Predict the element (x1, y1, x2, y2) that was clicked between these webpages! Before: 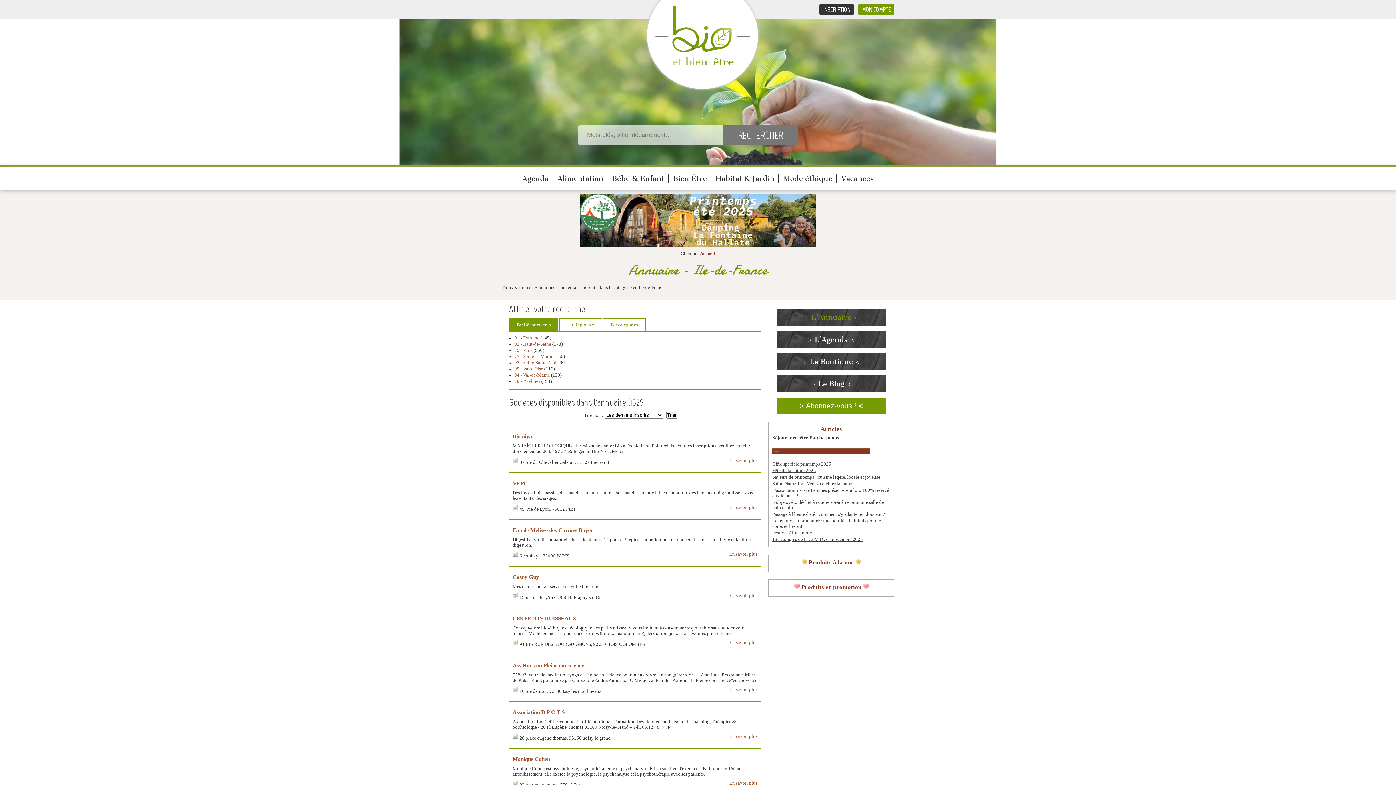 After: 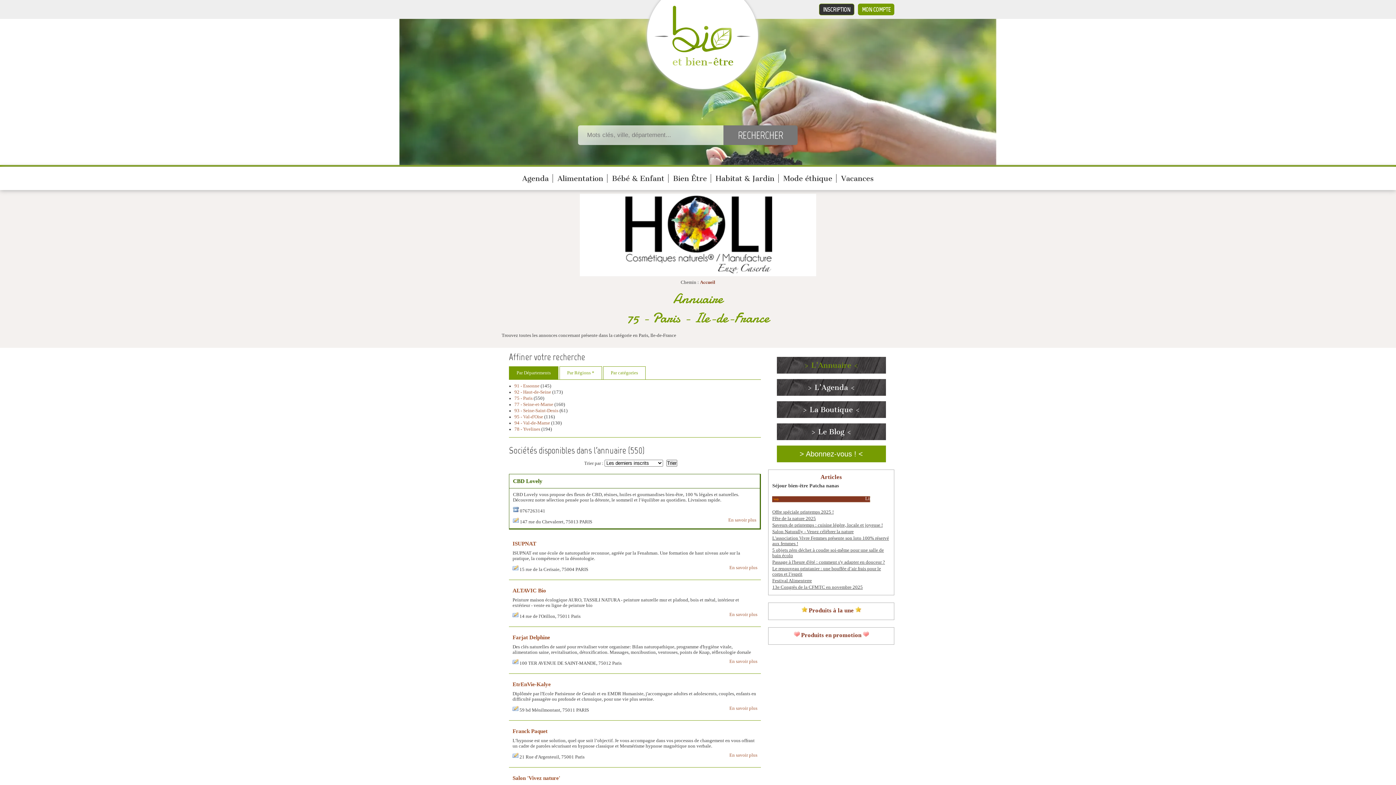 Action: label: 75 - Paris bbox: (514, 348, 532, 353)